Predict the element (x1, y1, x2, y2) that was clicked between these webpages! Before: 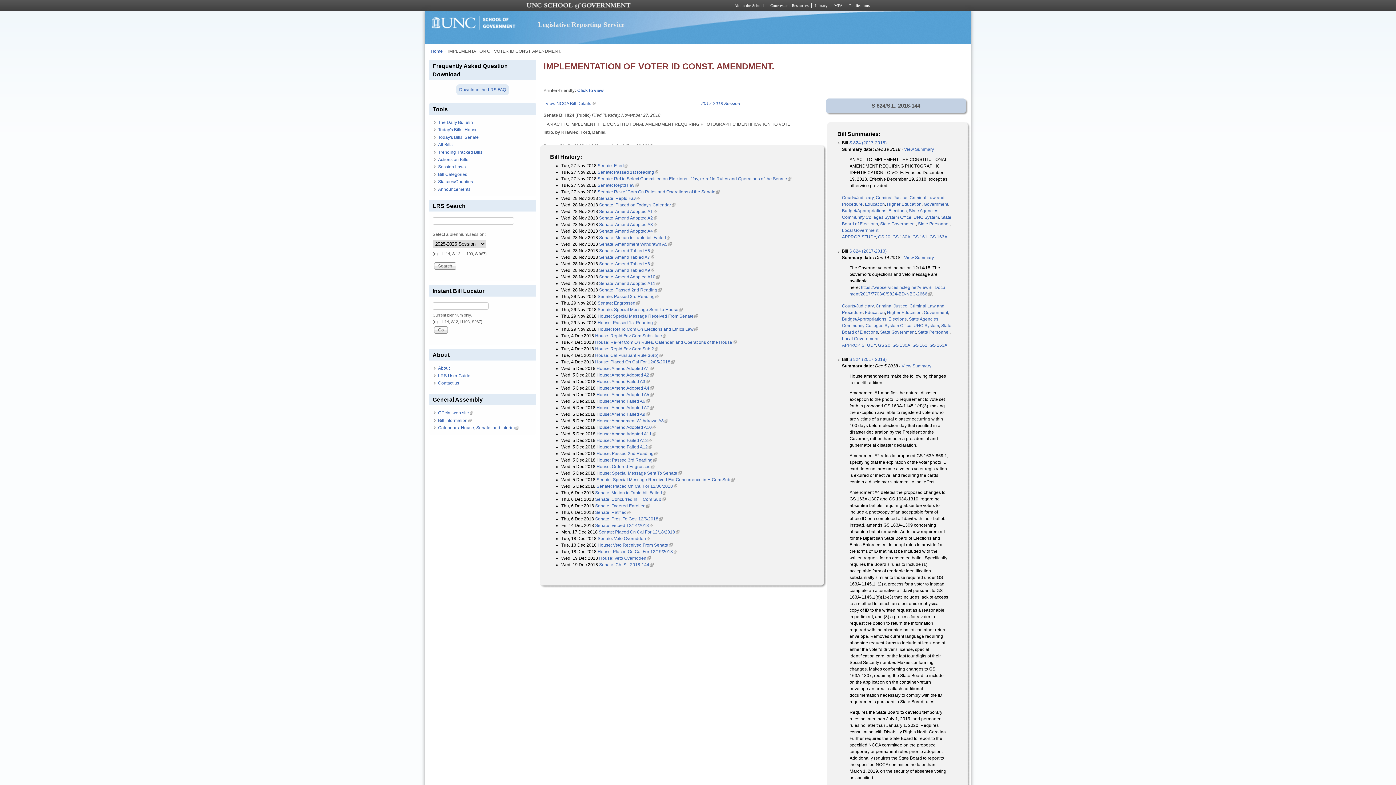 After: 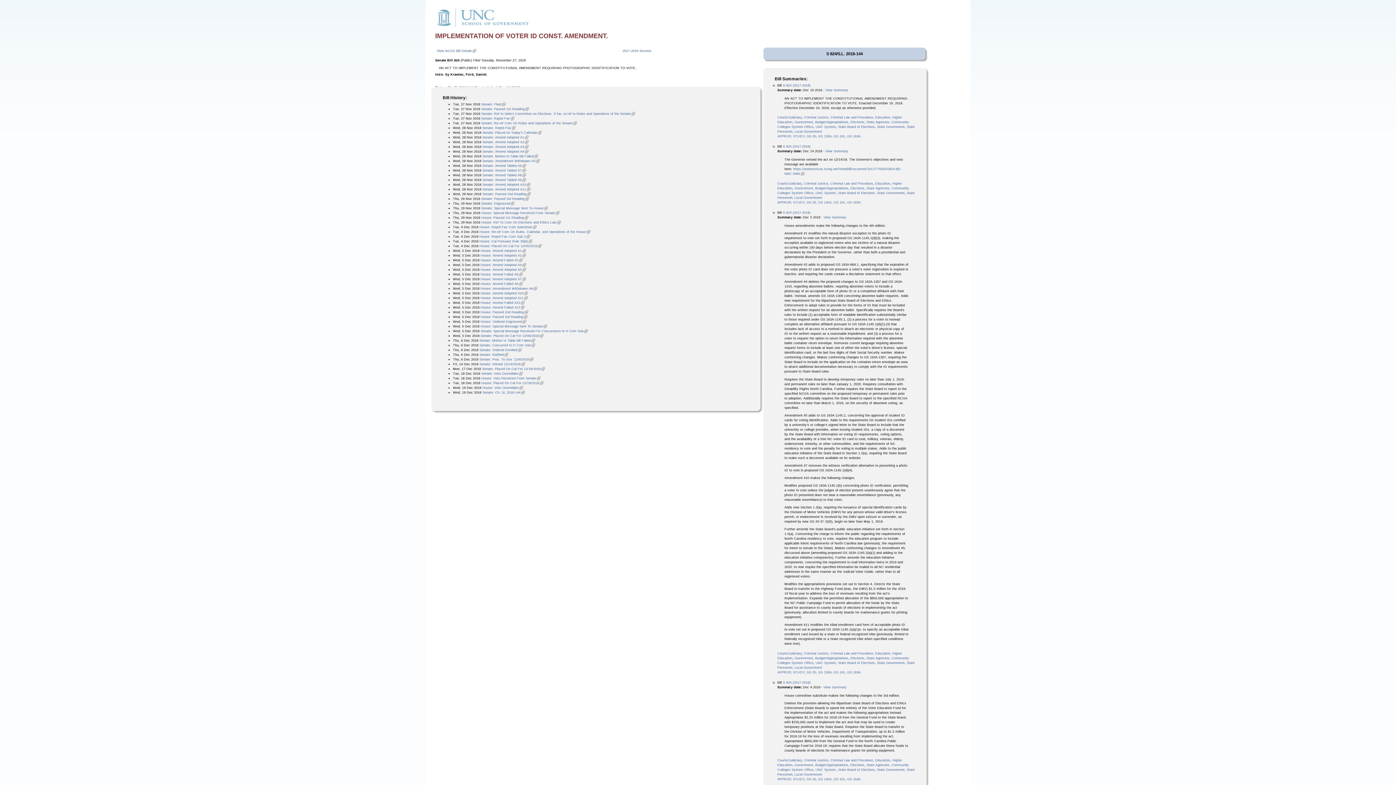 Action: label: Click to view bbox: (577, 87, 603, 92)